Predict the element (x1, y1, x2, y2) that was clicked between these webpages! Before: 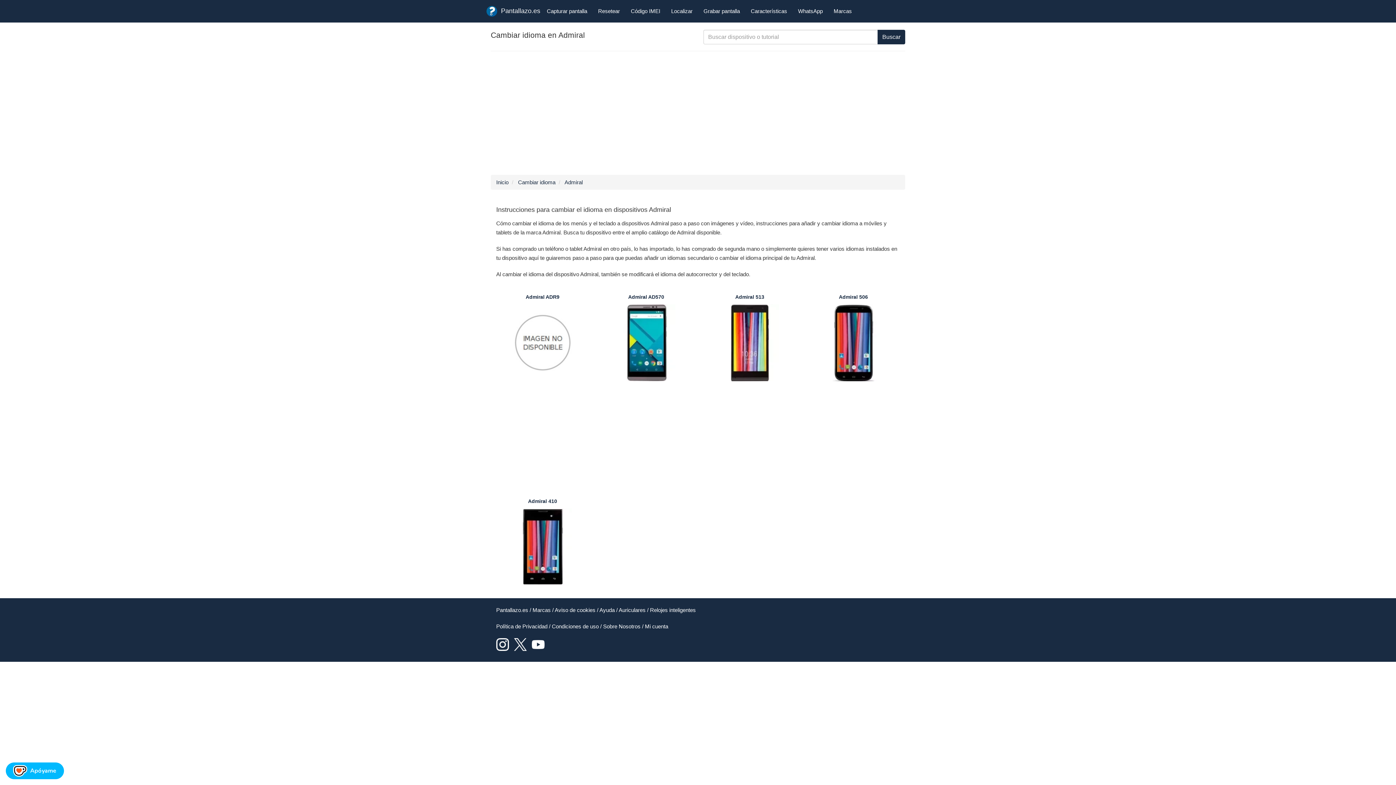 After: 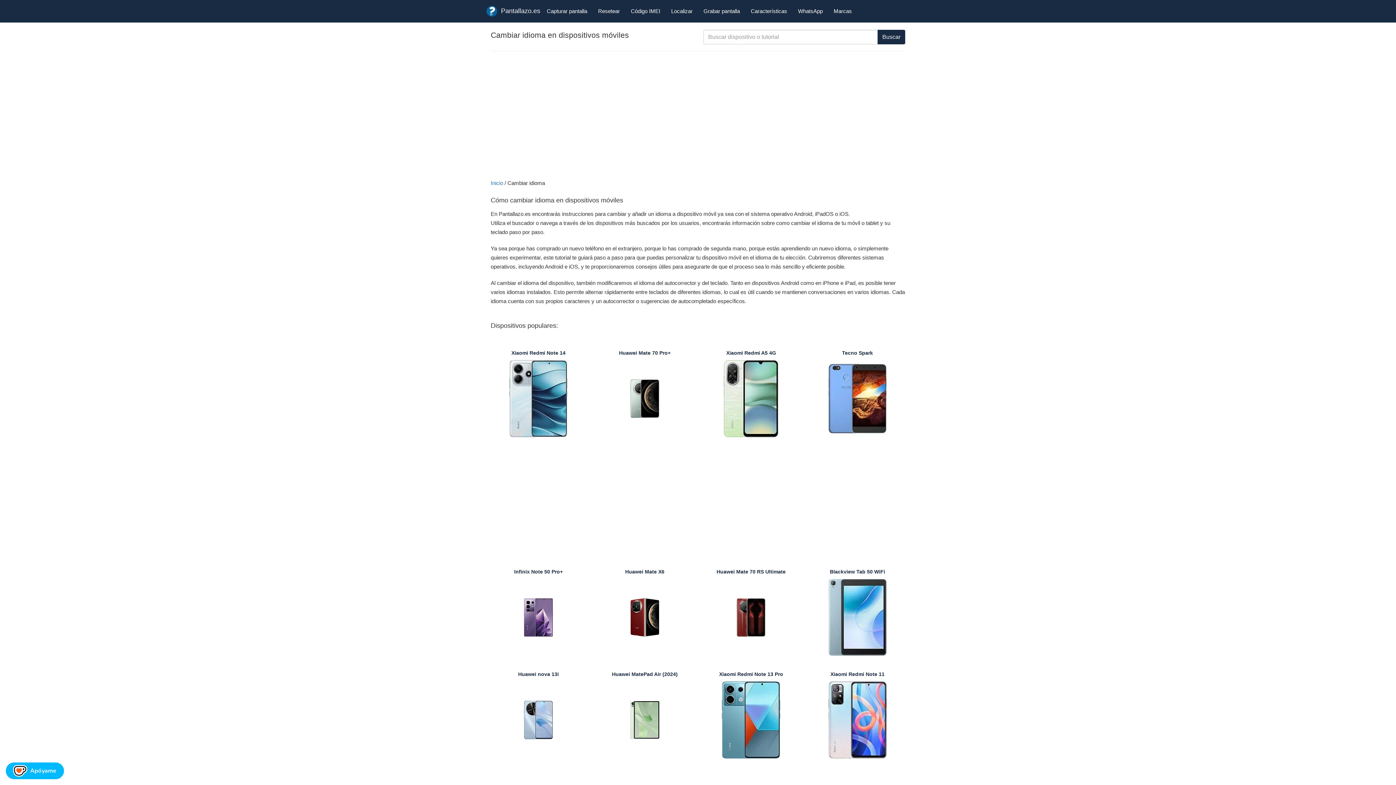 Action: label: Cambiar idioma bbox: (518, 179, 555, 185)